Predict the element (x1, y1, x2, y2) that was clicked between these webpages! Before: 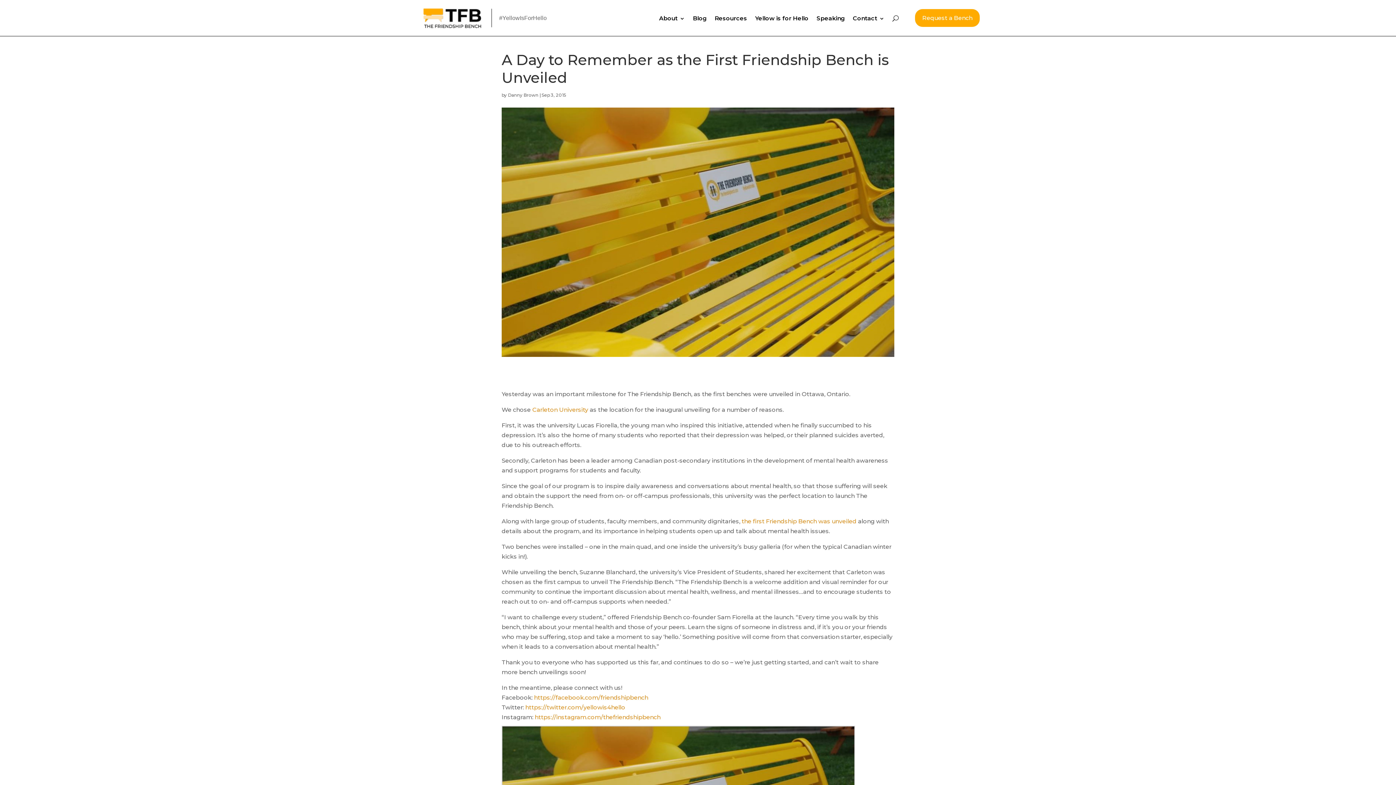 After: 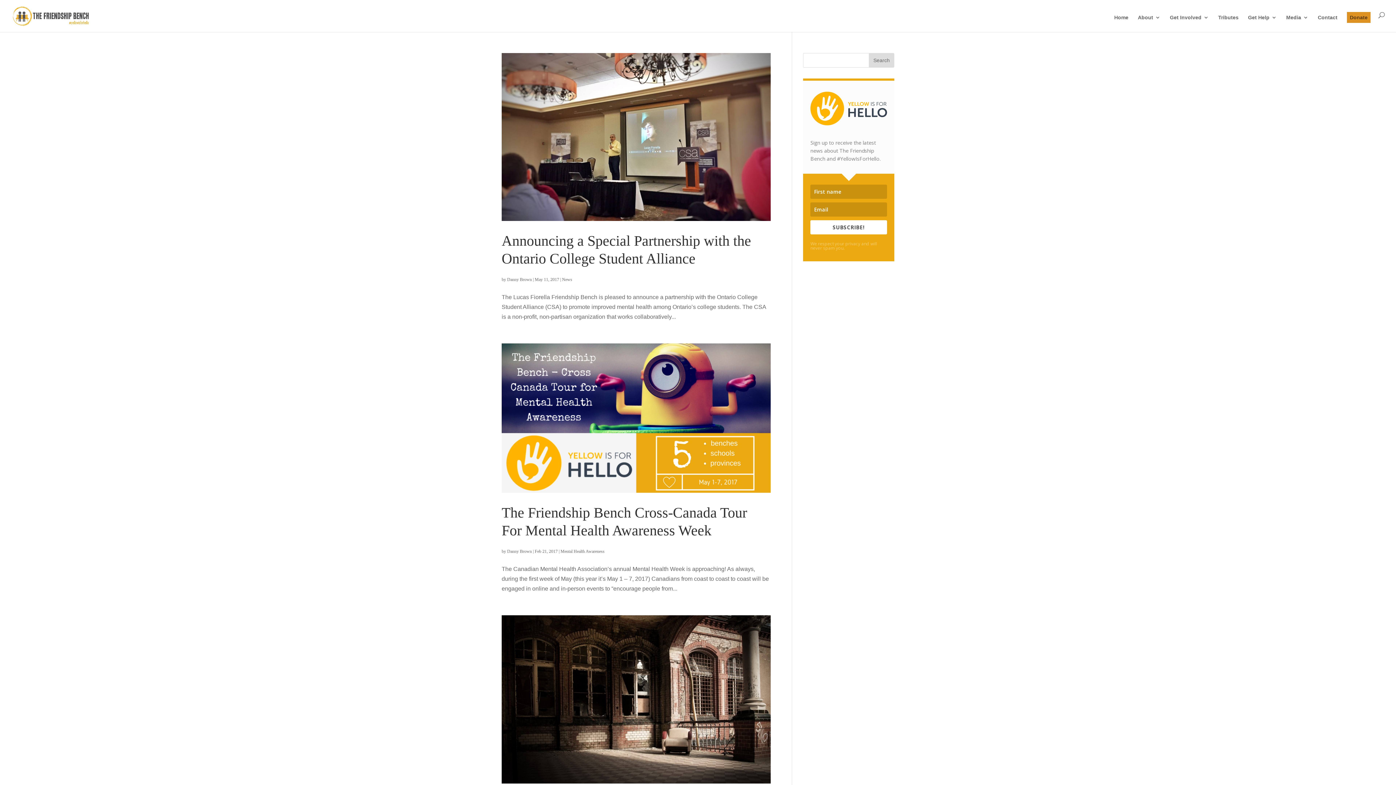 Action: bbox: (508, 92, 538, 97) label: Danny Brown